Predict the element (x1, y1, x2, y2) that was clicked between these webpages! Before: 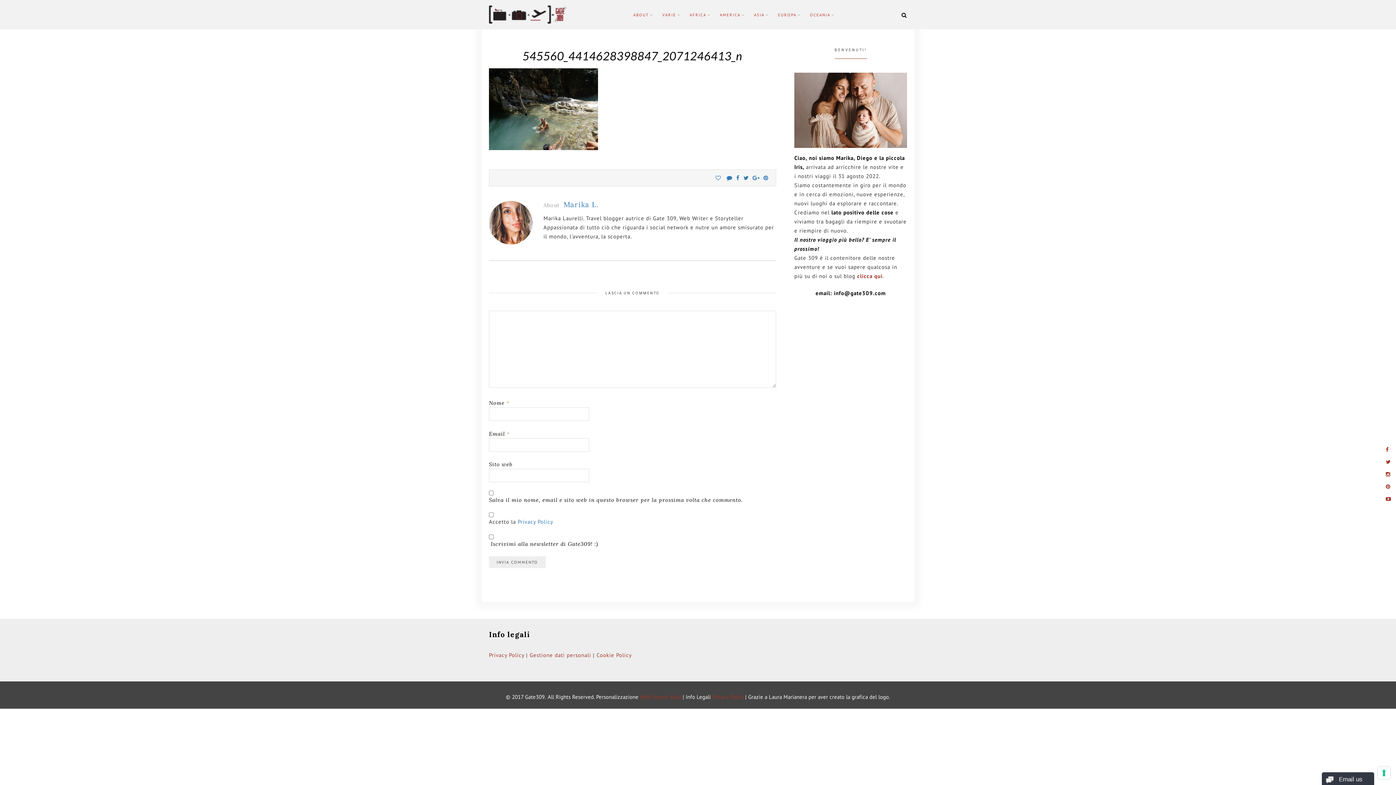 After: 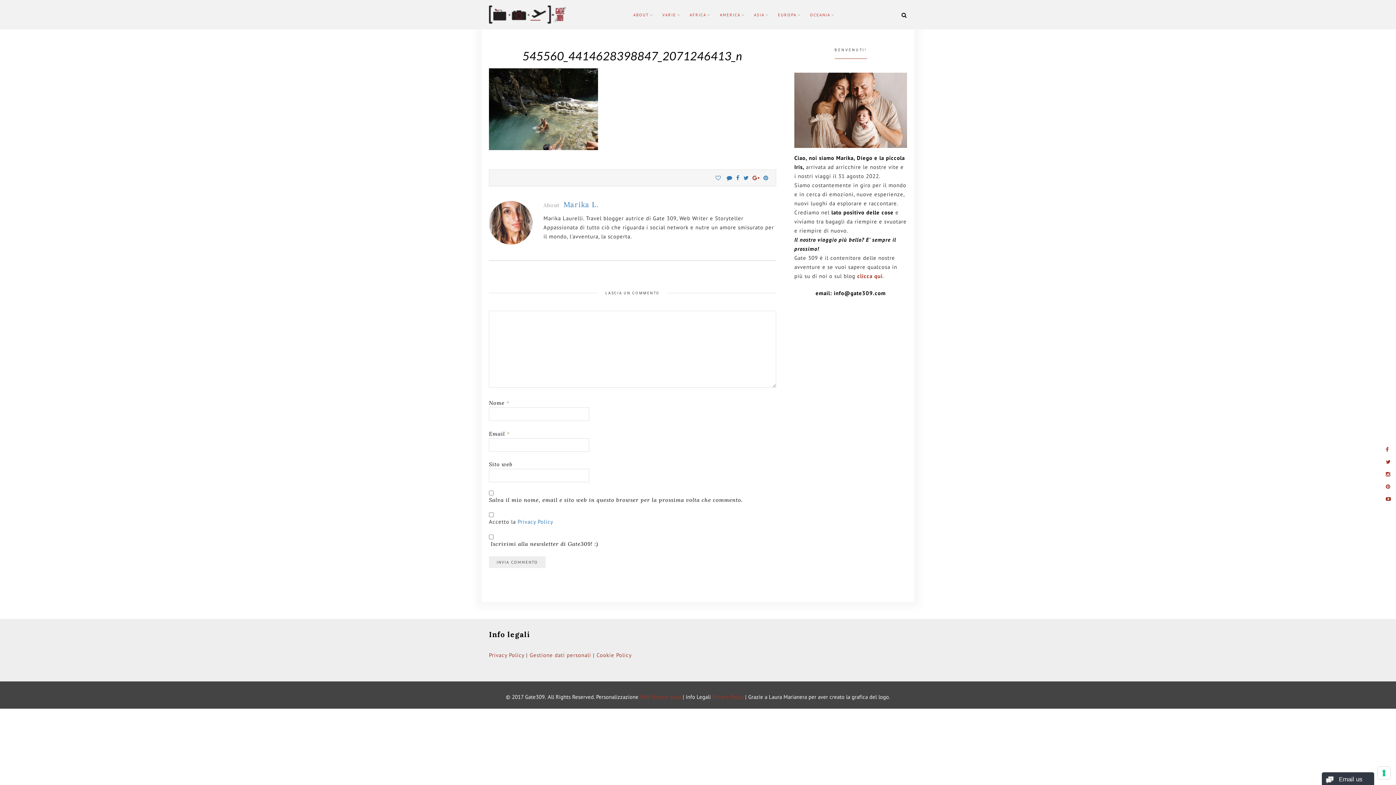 Action: bbox: (752, 174, 760, 181)